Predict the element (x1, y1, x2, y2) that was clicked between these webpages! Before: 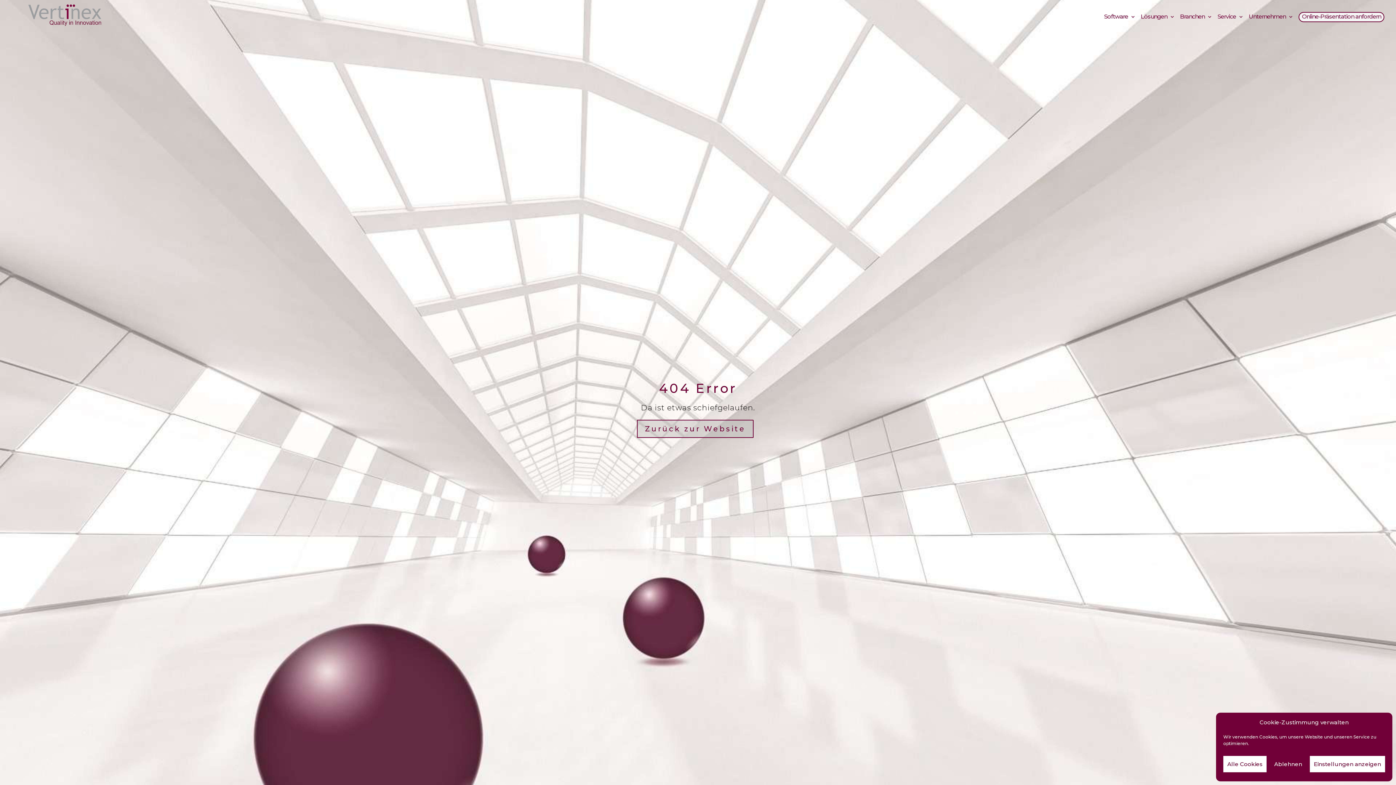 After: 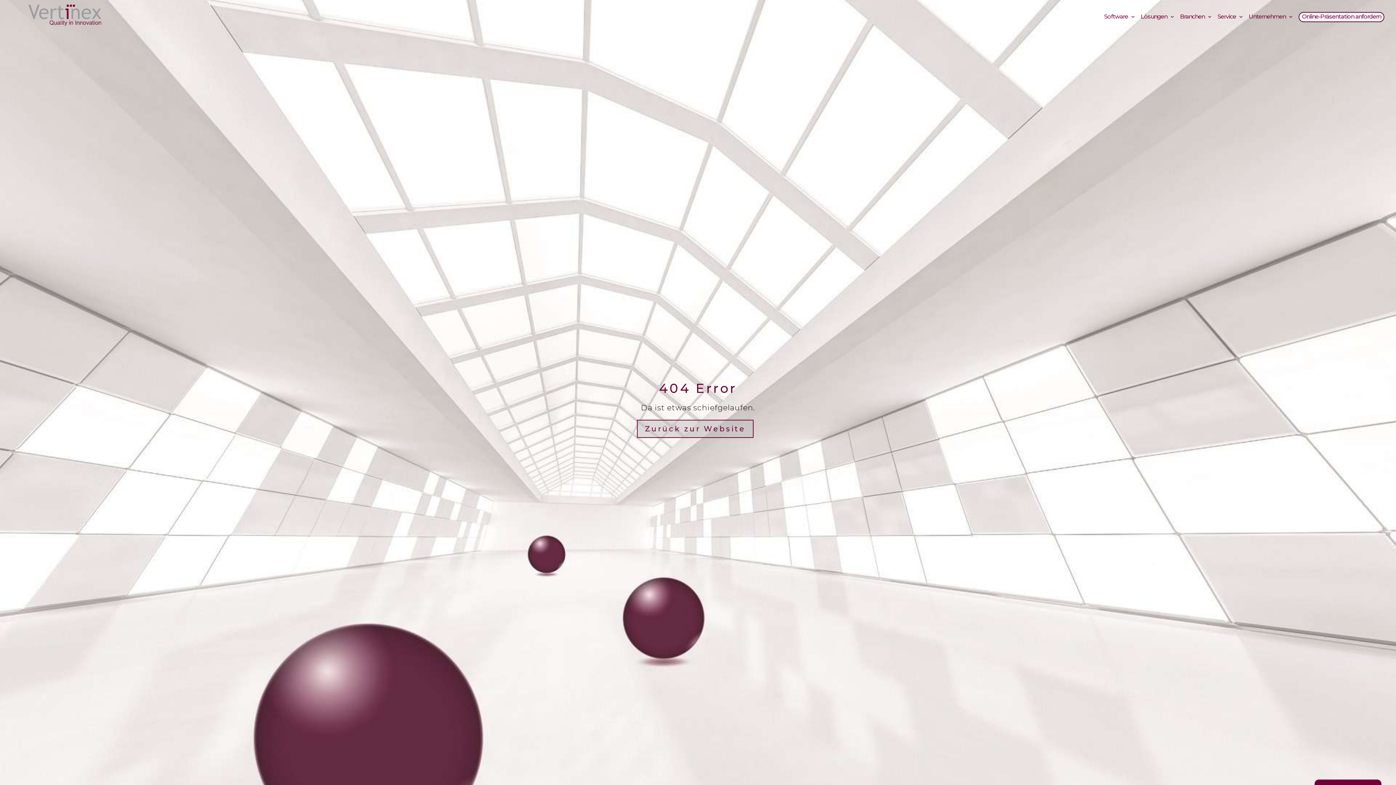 Action: label: Ablehnen bbox: (1266, 756, 1310, 772)